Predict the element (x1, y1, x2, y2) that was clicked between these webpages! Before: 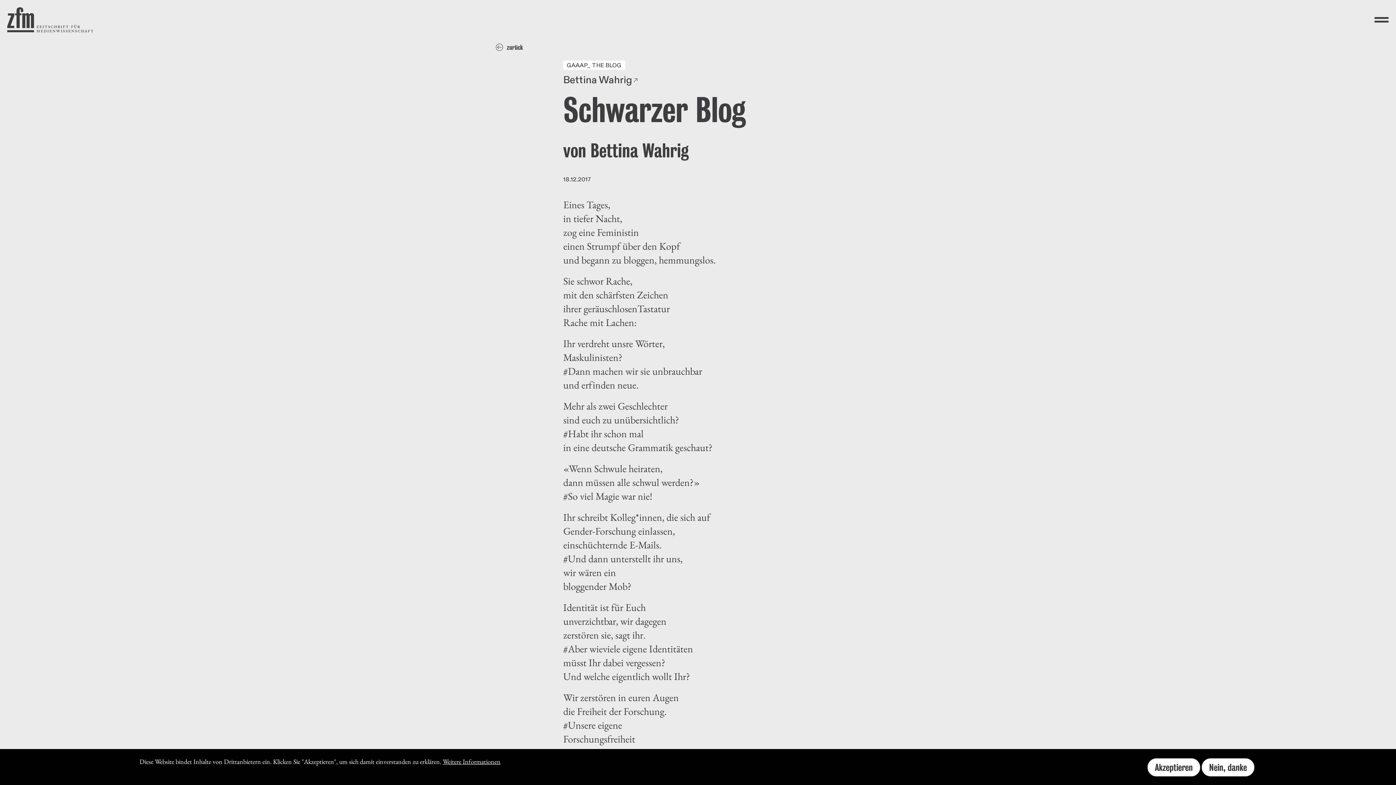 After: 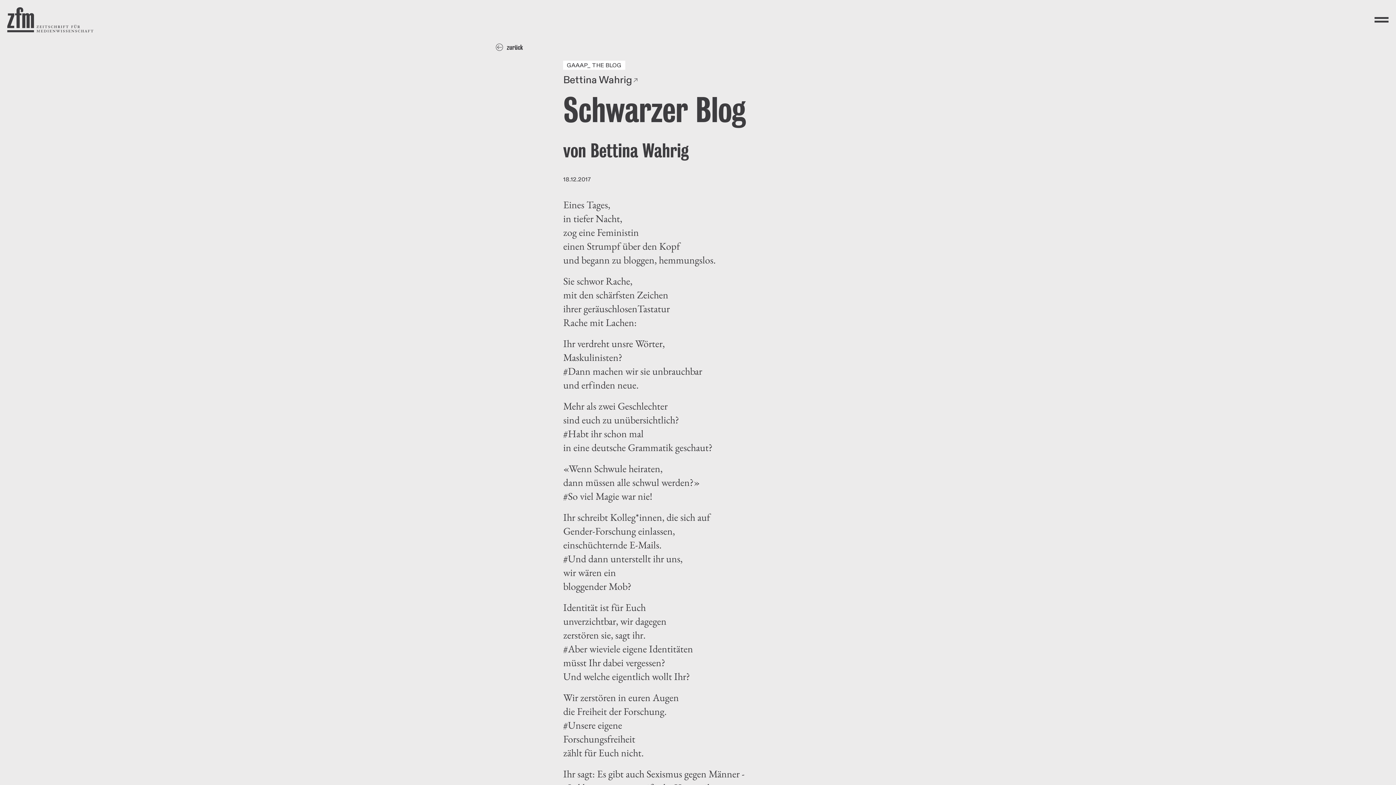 Action: label: Nein, danke bbox: (1201, 758, 1254, 777)